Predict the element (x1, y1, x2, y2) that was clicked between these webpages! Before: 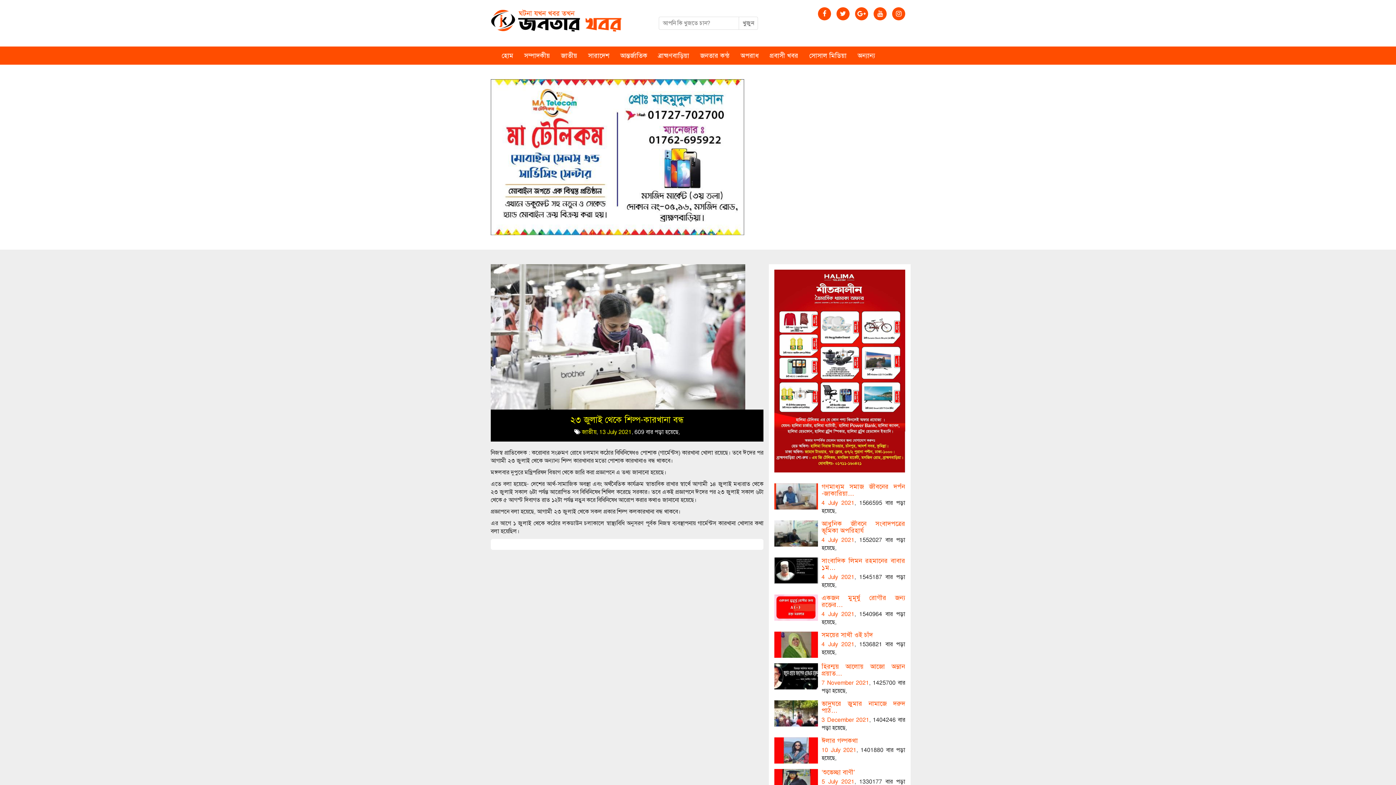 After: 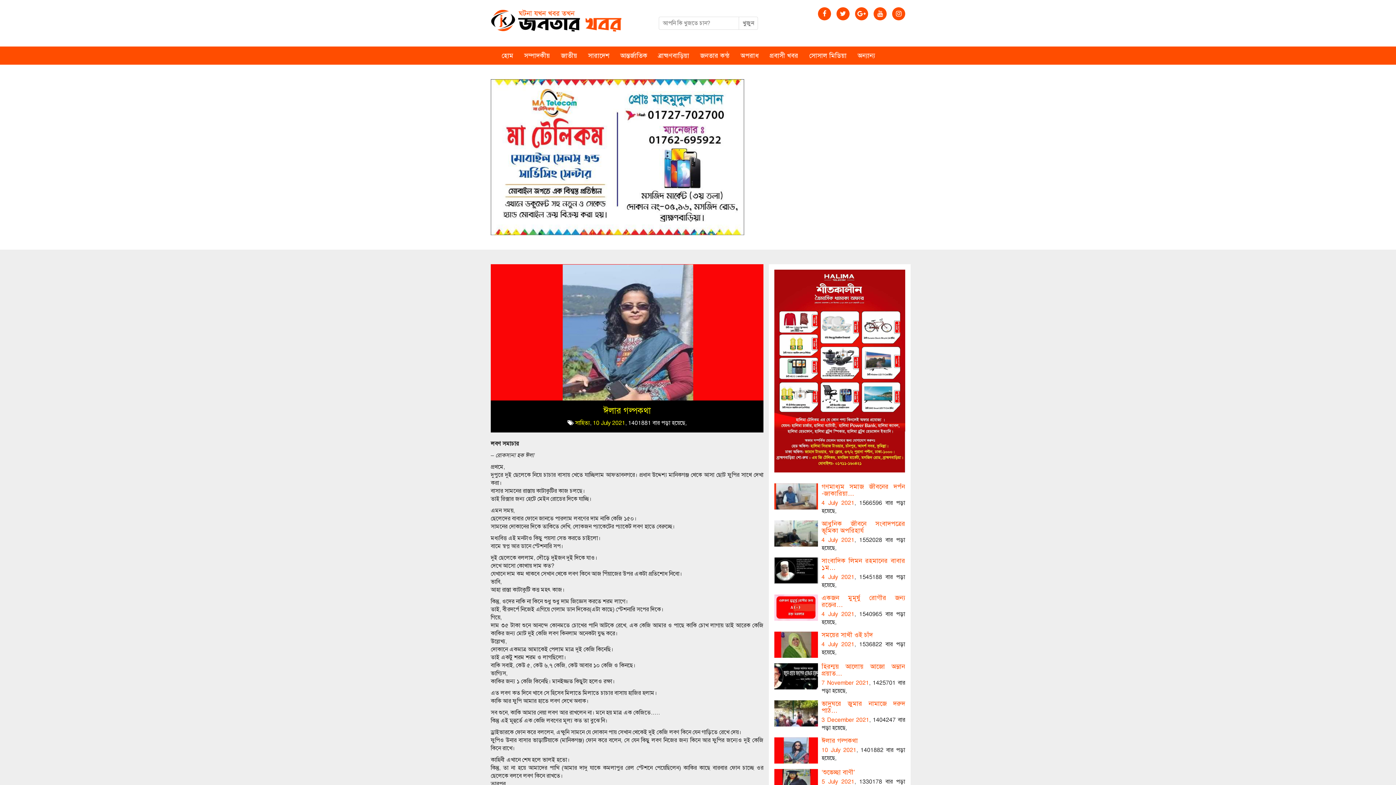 Action: bbox: (774, 737, 821, 763)